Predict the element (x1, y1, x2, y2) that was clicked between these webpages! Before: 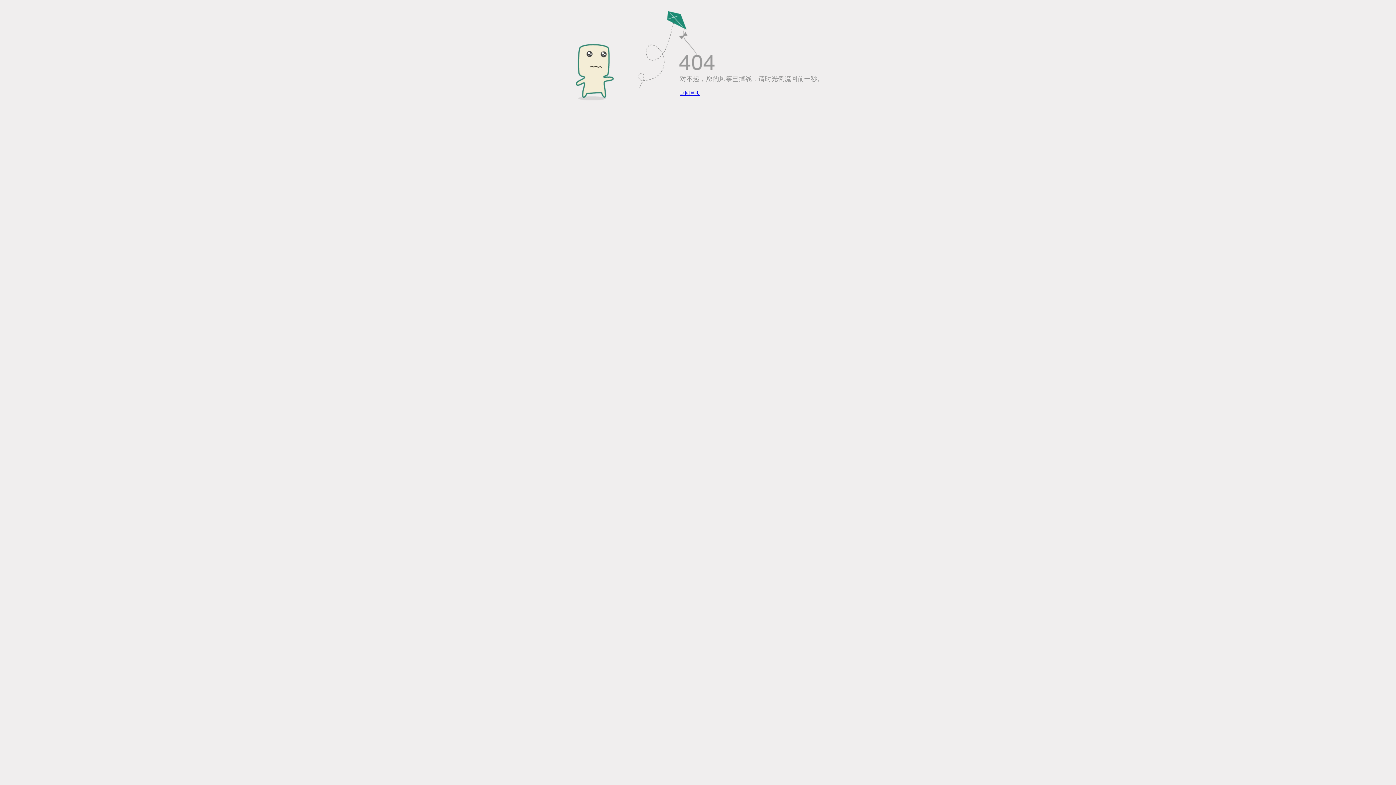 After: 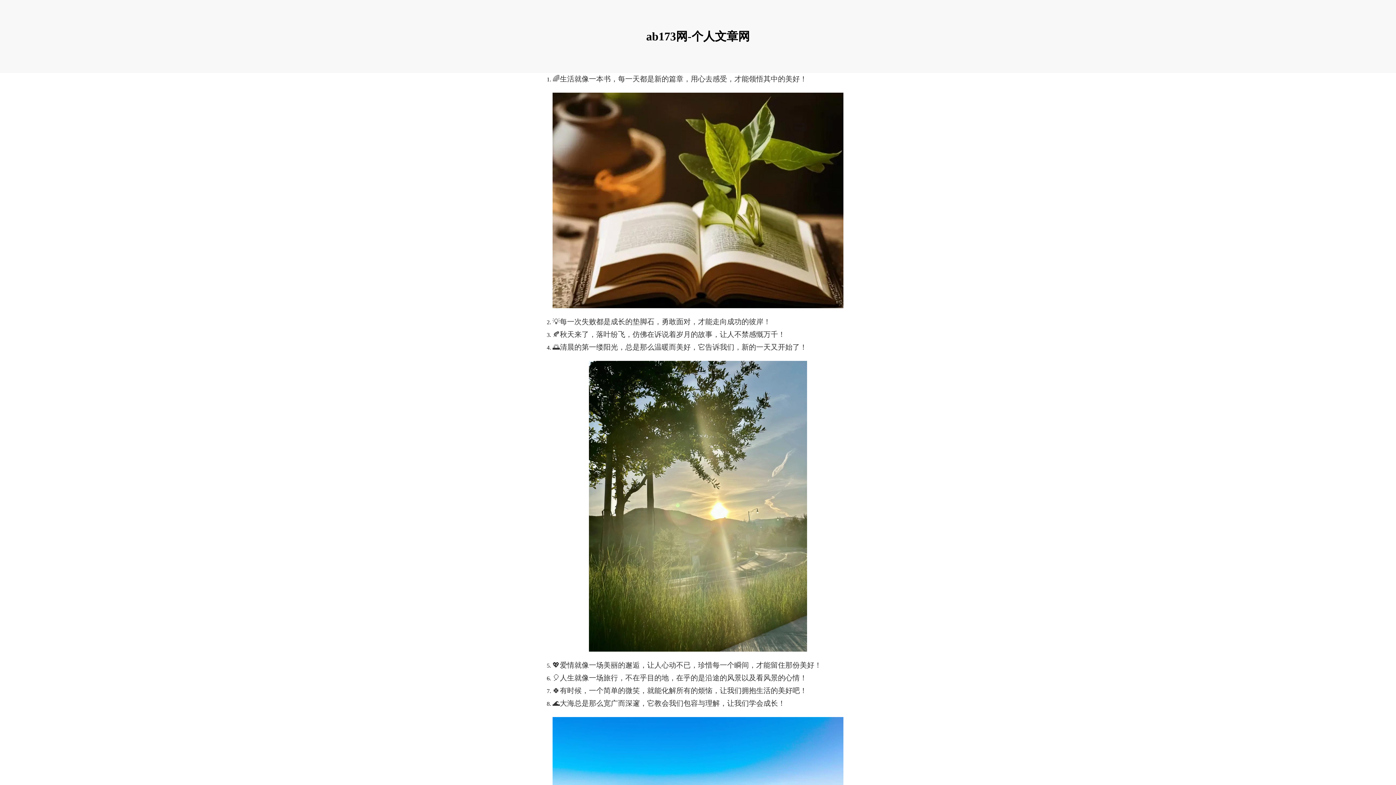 Action: label: 返回首页 bbox: (680, 90, 700, 96)